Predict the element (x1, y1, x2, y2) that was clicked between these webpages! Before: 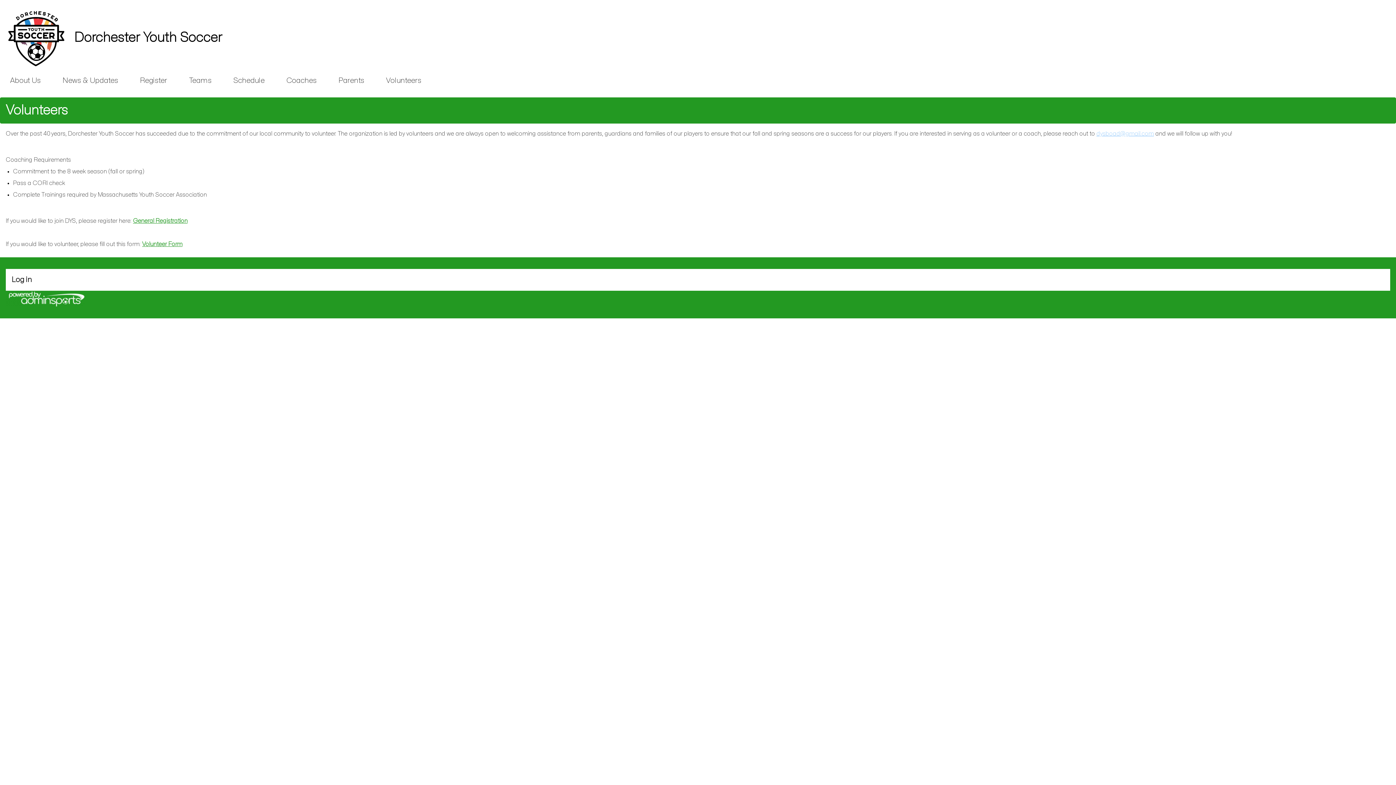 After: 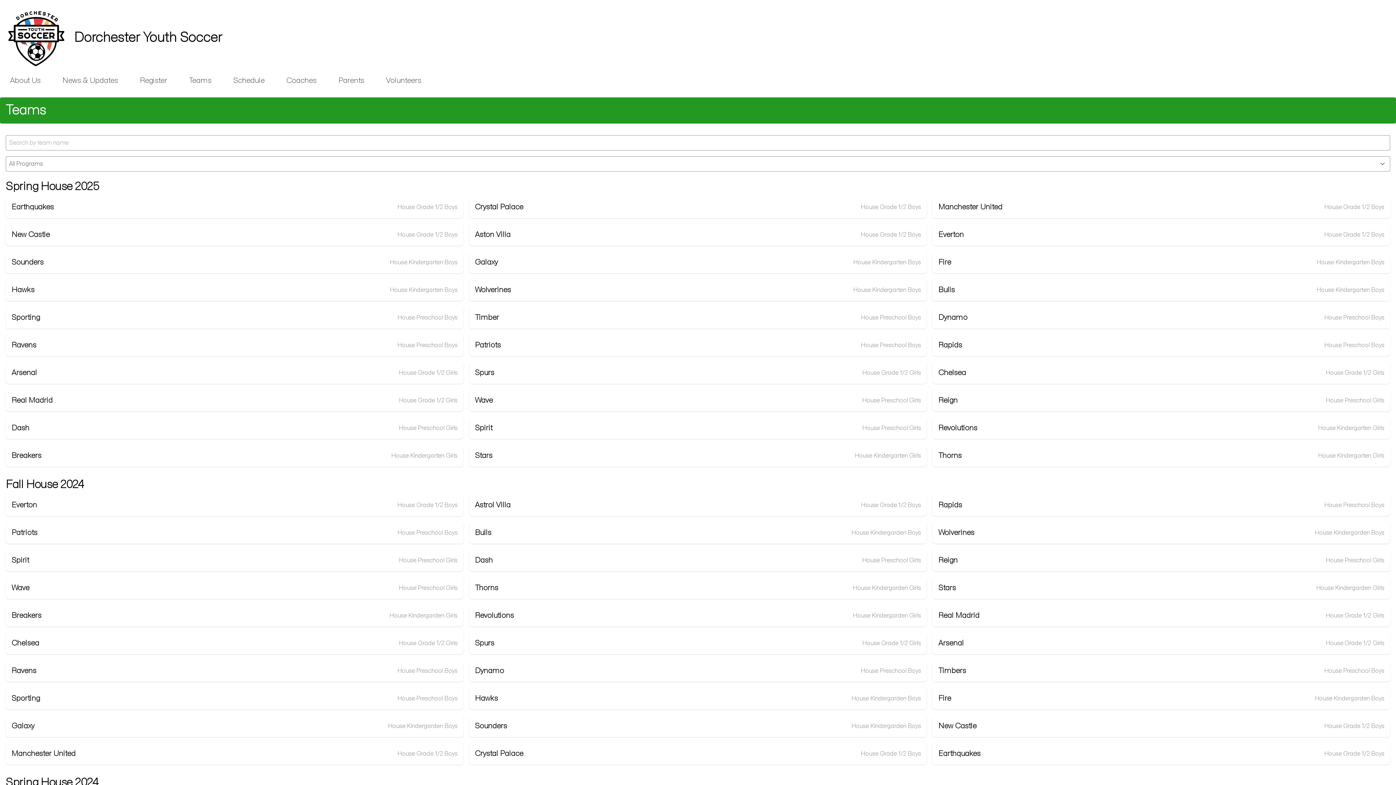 Action: bbox: (184, 75, 229, 85) label: Teams